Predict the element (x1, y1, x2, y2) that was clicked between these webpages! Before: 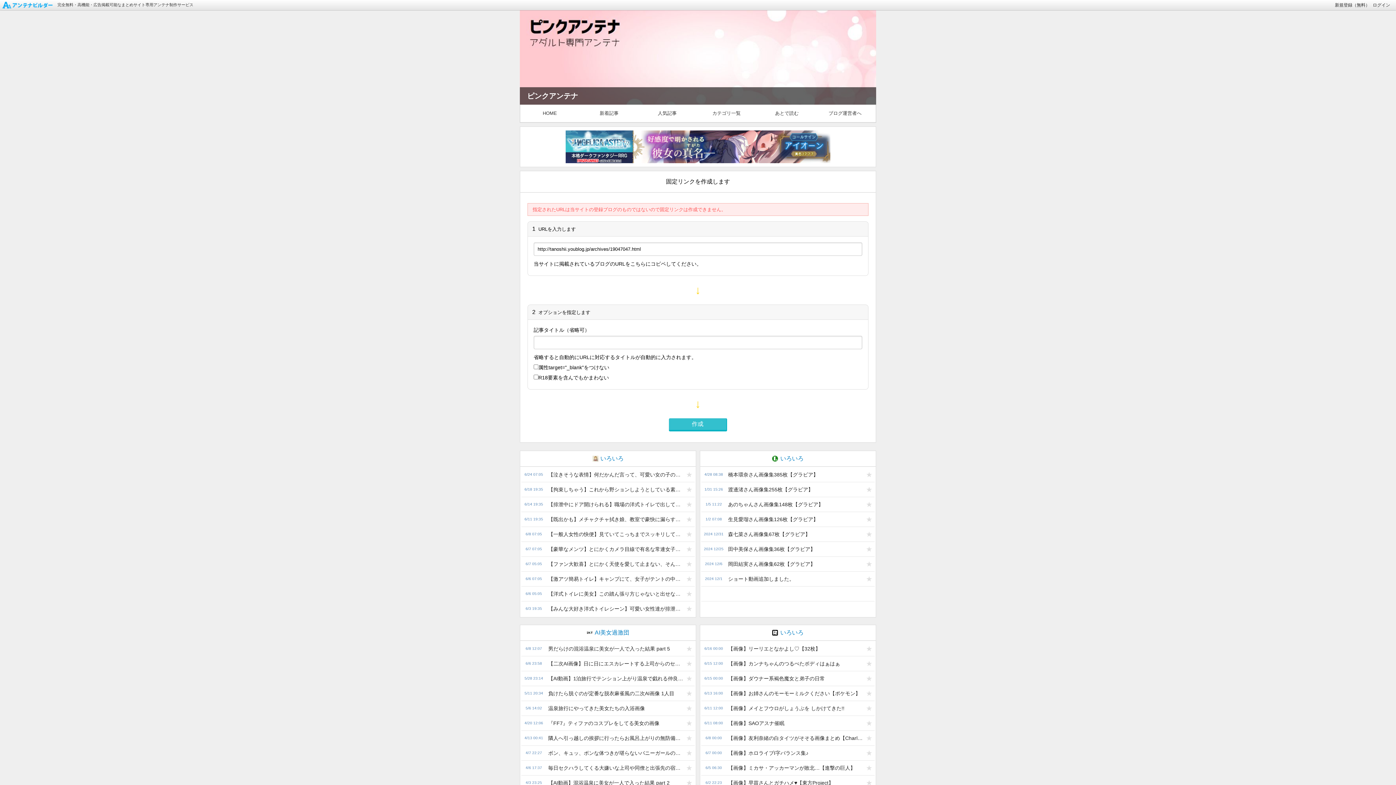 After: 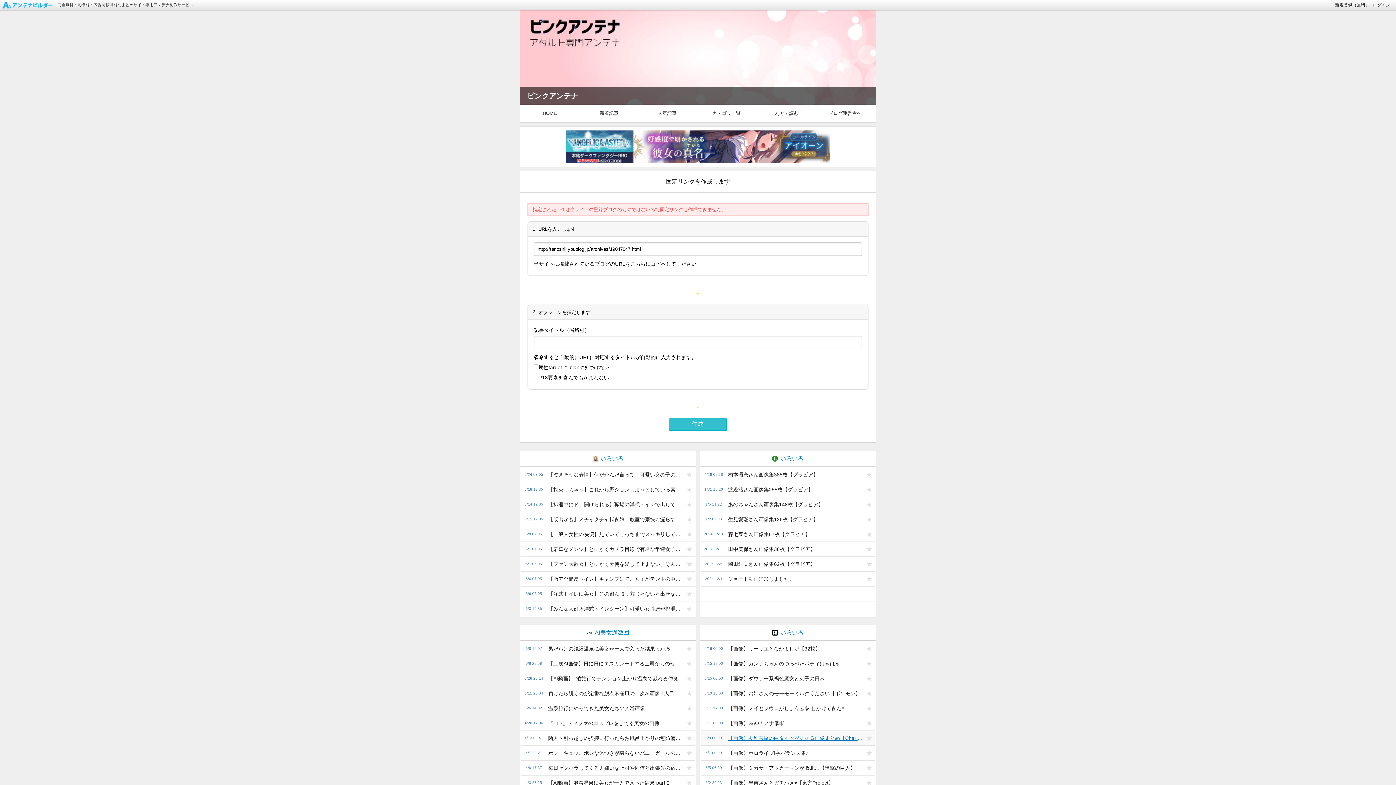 Action: label: 【画像】友利奈緒の白タイツがそそる画像まとめ【Charlotte】 bbox: (724, 731, 863, 745)